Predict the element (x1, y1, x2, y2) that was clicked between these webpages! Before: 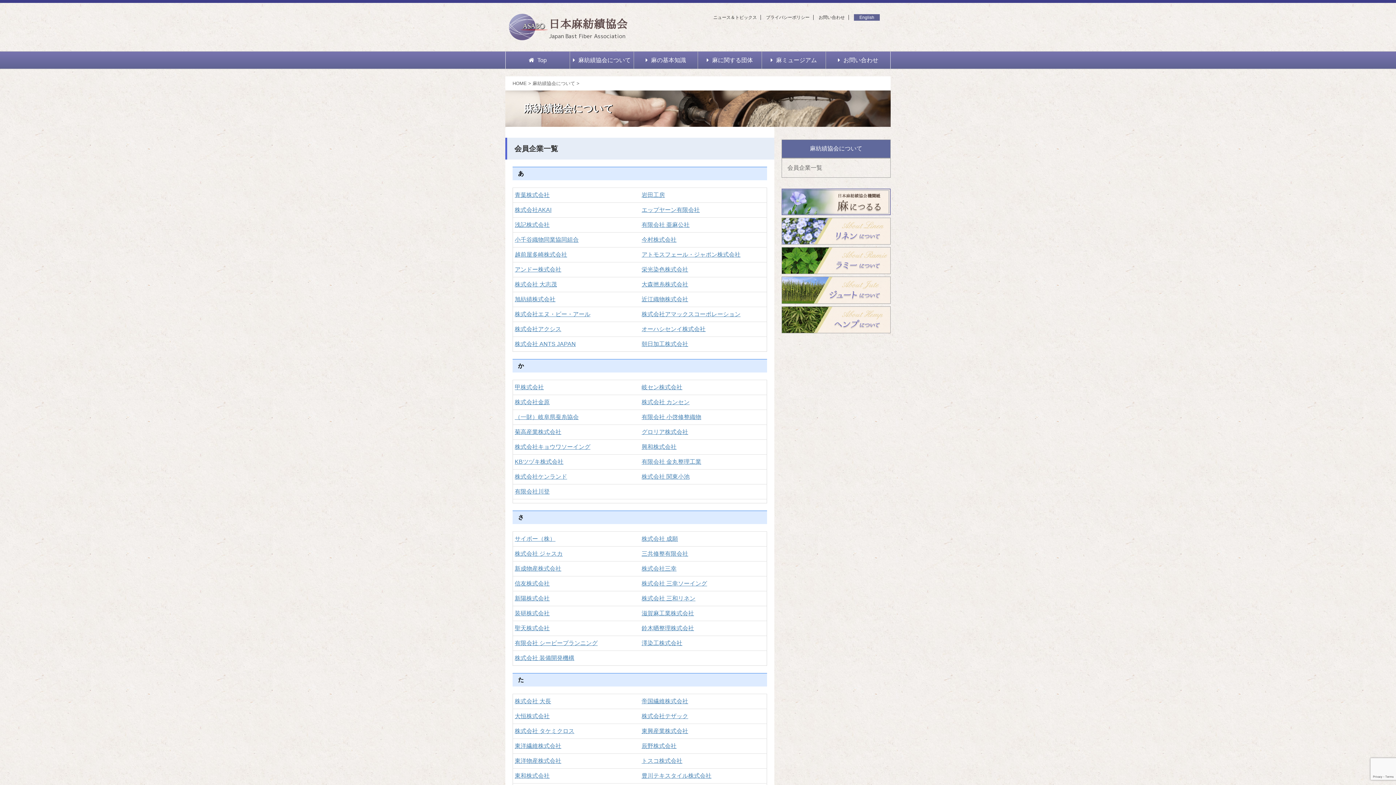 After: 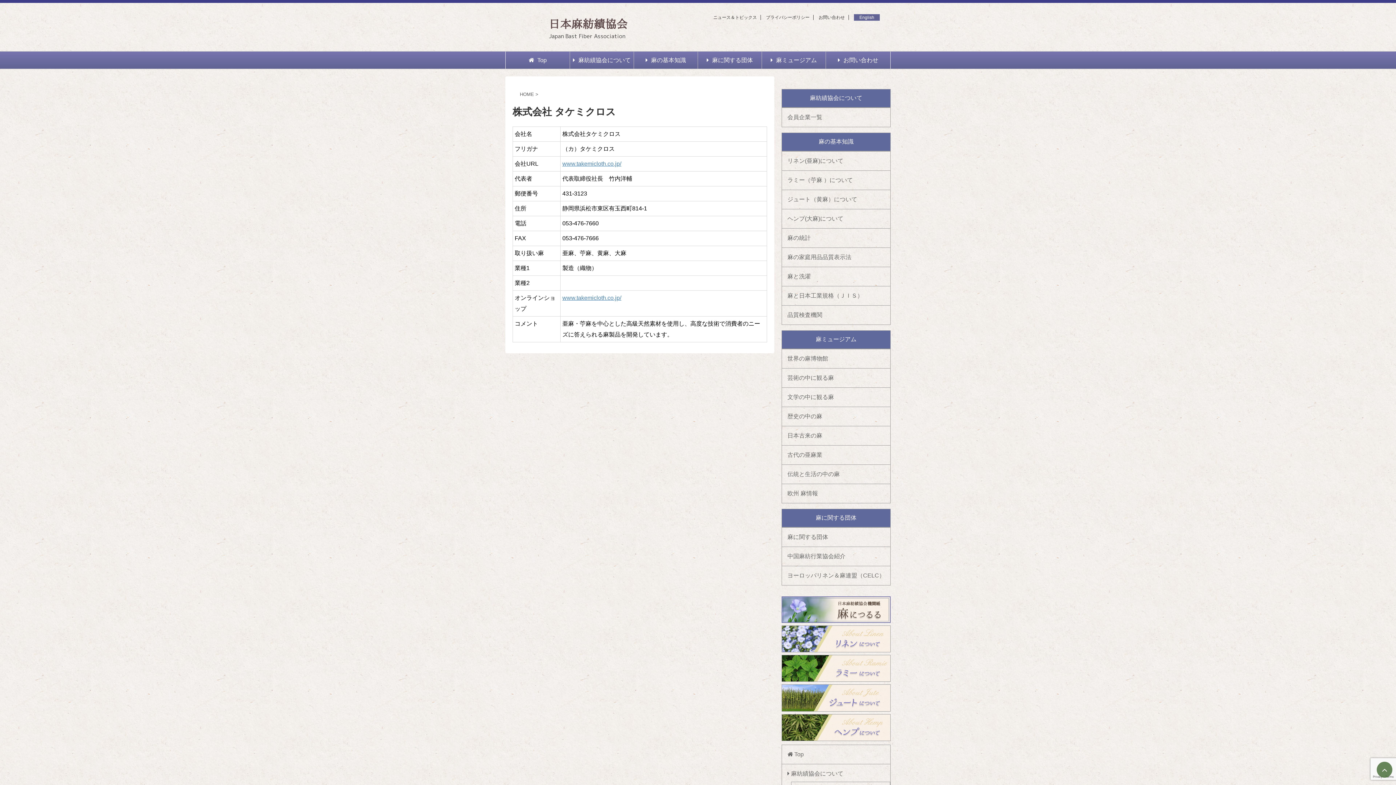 Action: label: 株式会社 タケミクロス bbox: (514, 728, 574, 734)